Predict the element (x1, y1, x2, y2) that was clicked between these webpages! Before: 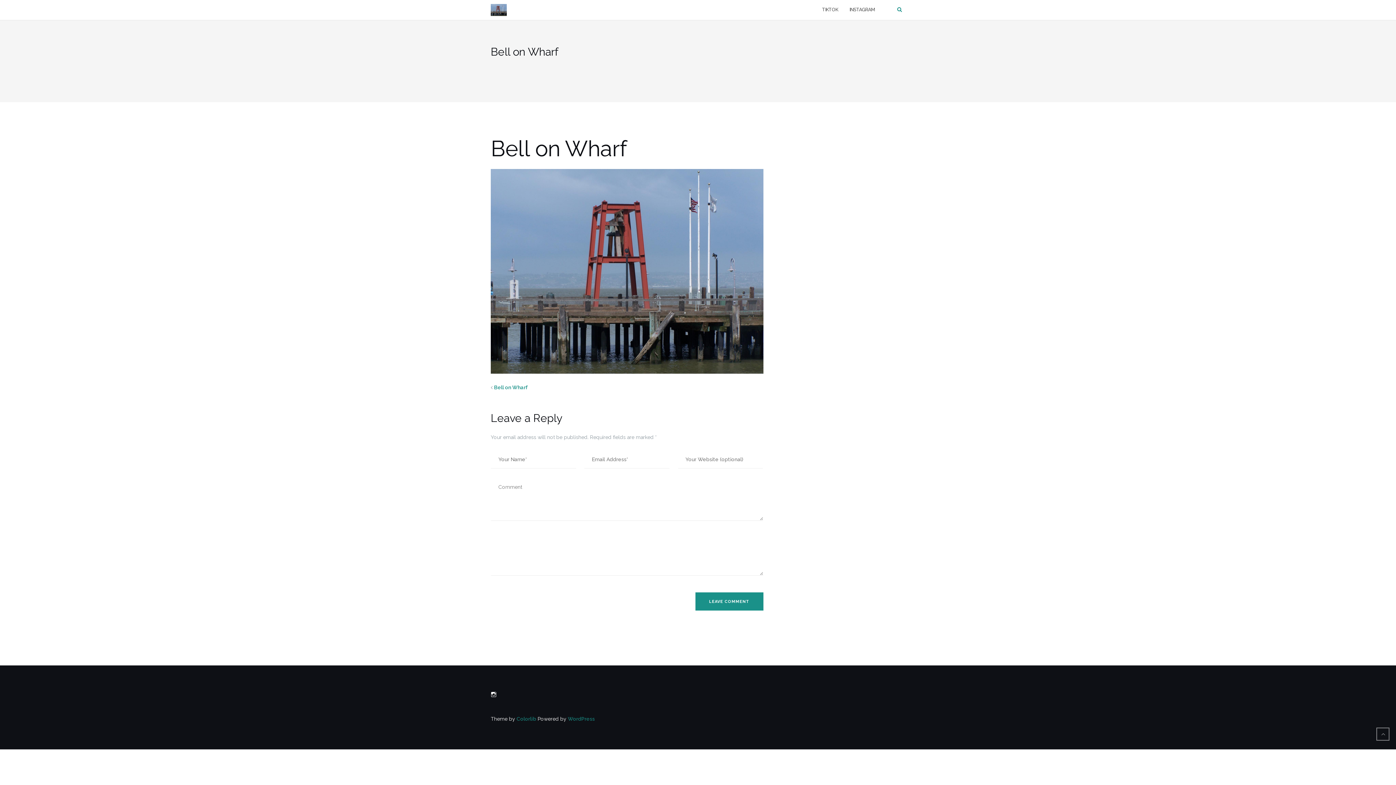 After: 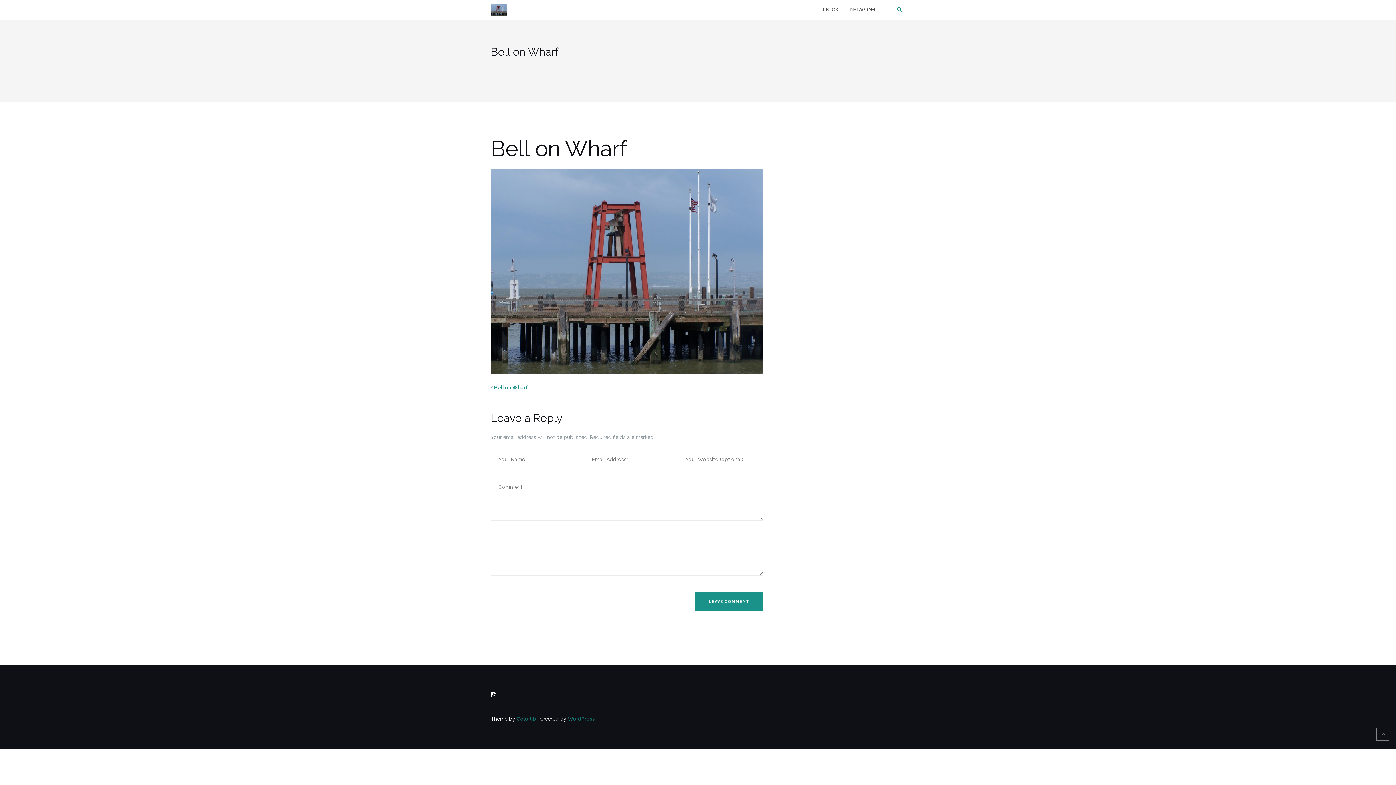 Action: bbox: (490, 691, 496, 697) label: View potevandring’s profile on Instagram